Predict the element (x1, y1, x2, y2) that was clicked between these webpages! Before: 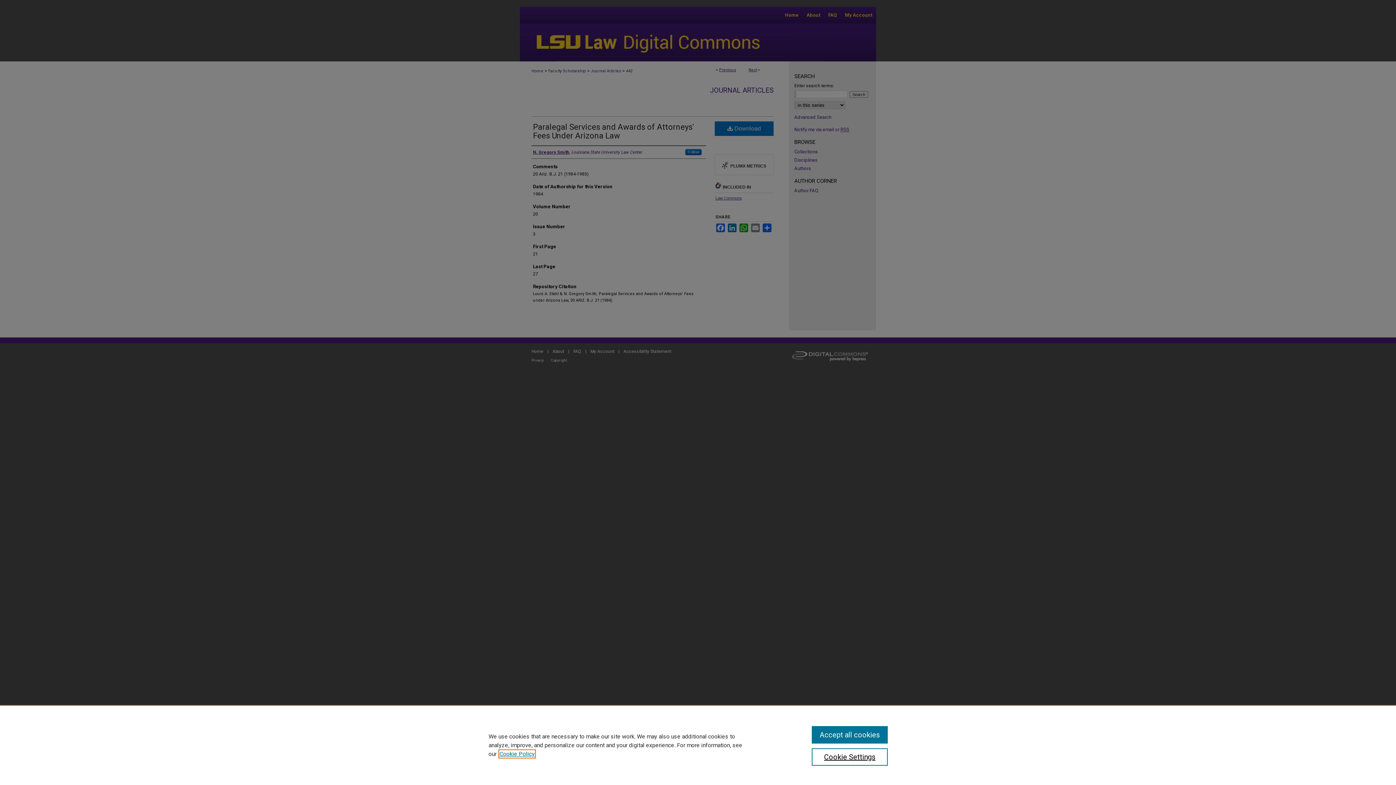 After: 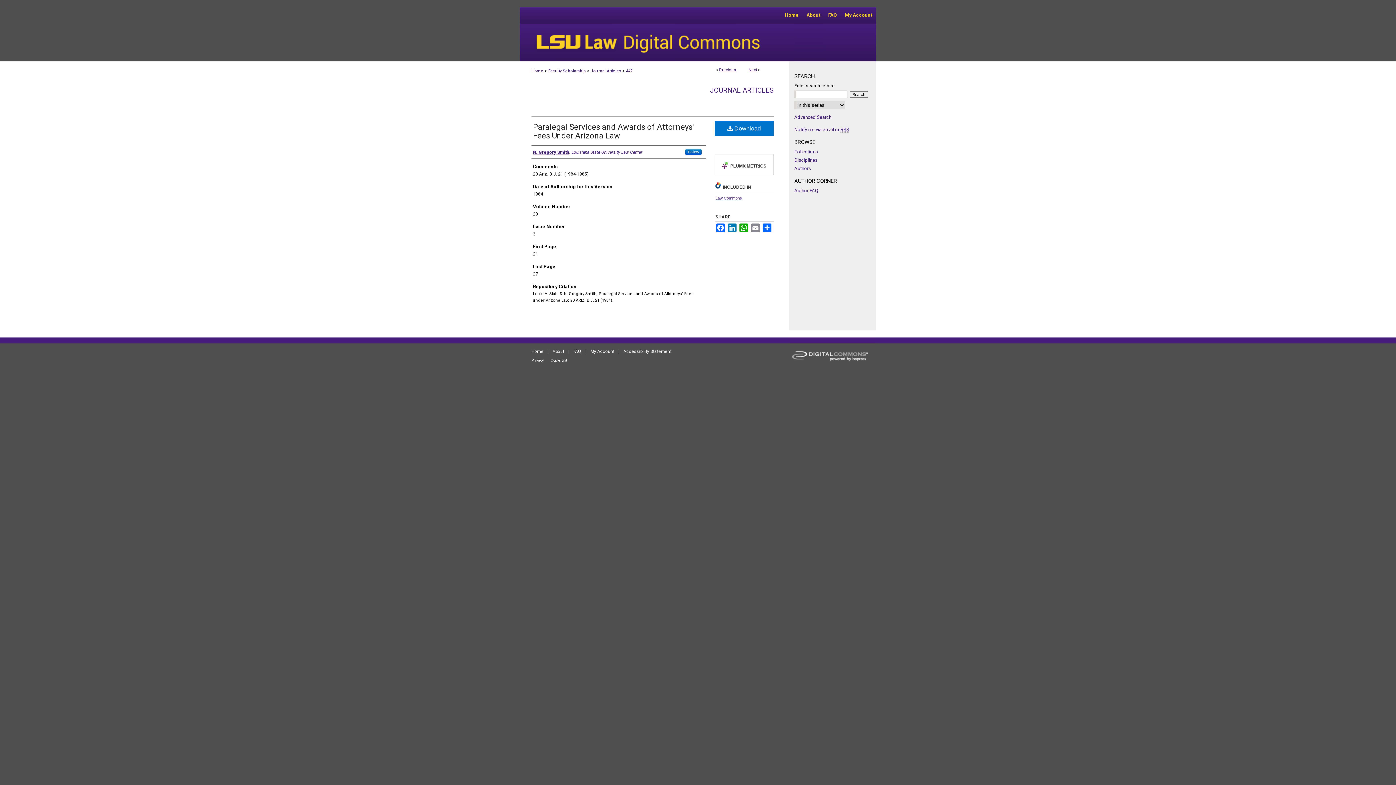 Action: label: Accept all cookies bbox: (811, 726, 887, 744)